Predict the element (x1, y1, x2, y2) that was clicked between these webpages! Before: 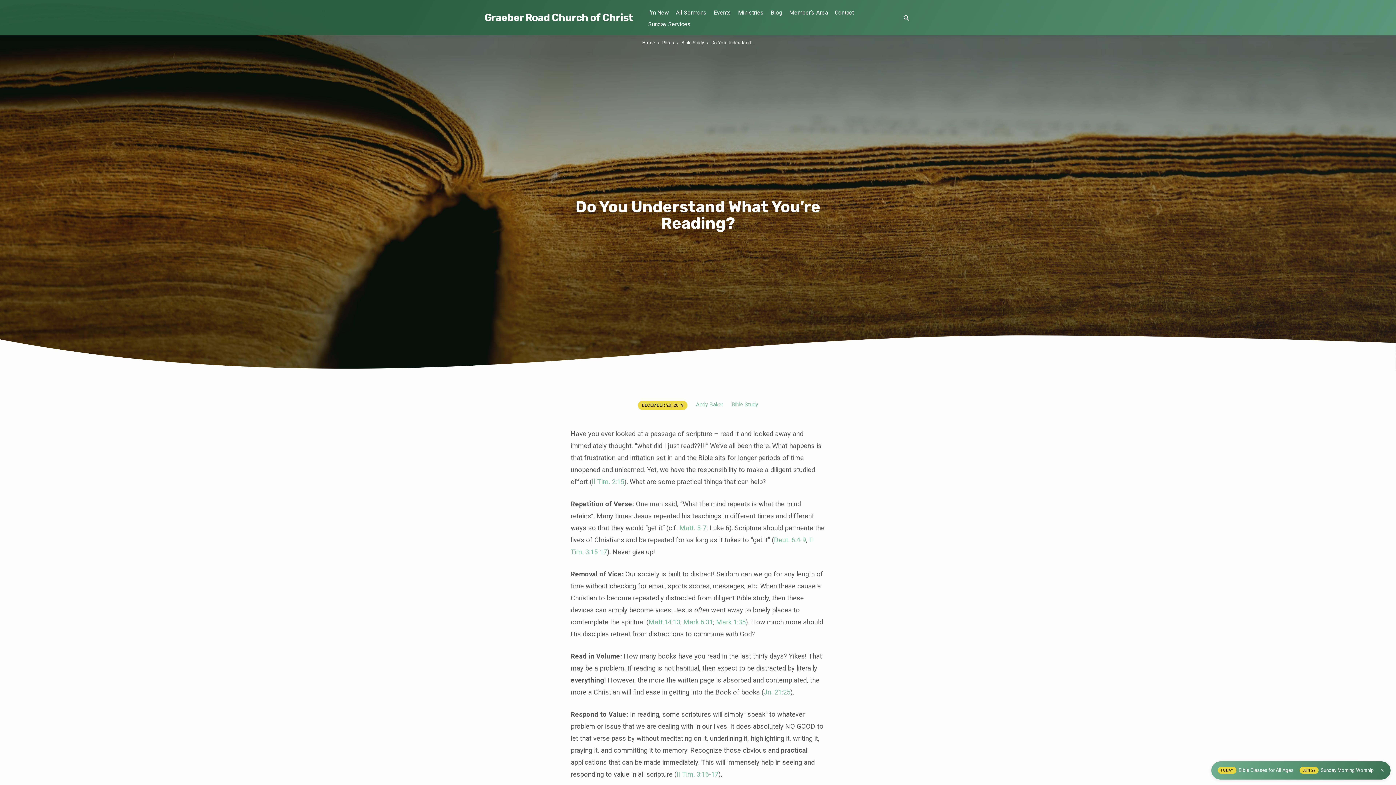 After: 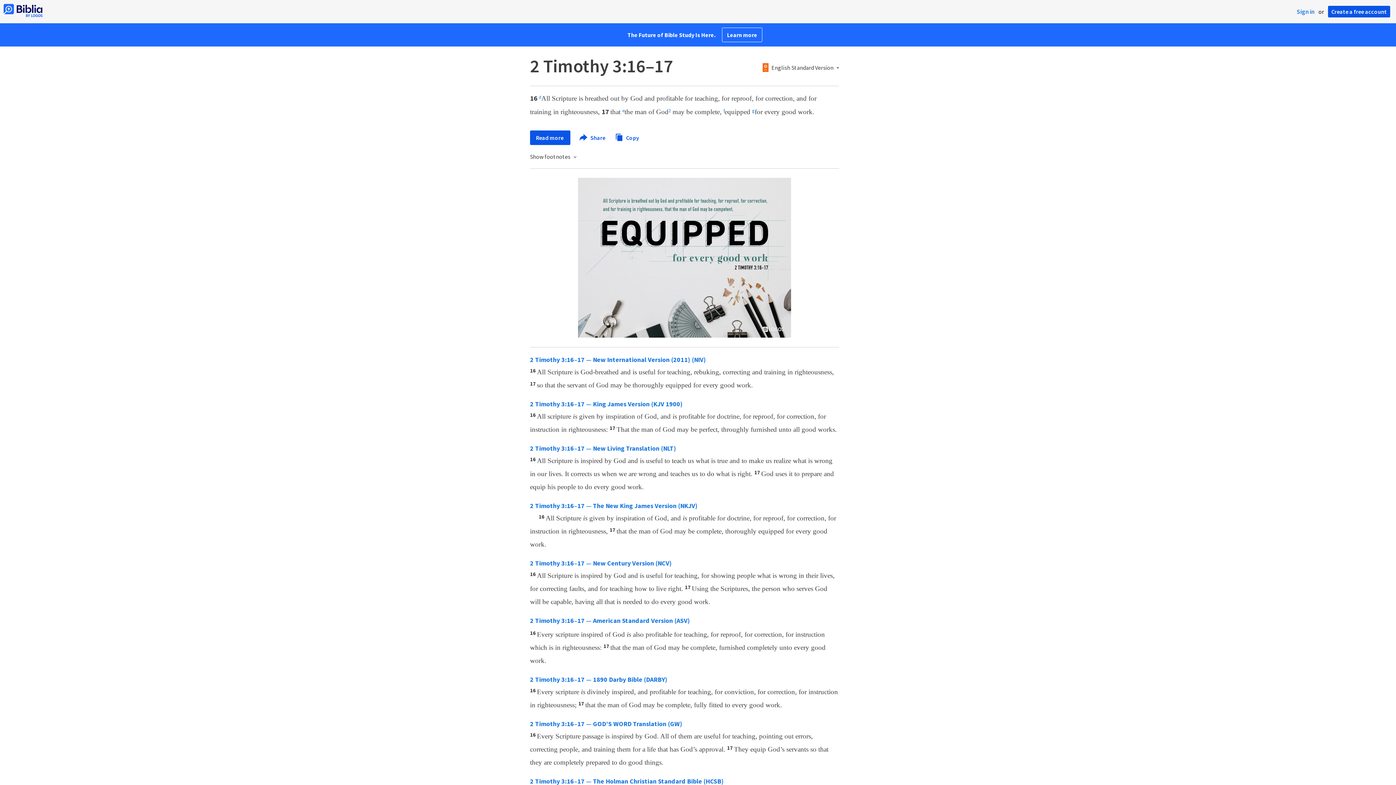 Action: bbox: (676, 770, 718, 778) label: II Tim. 3:16-17